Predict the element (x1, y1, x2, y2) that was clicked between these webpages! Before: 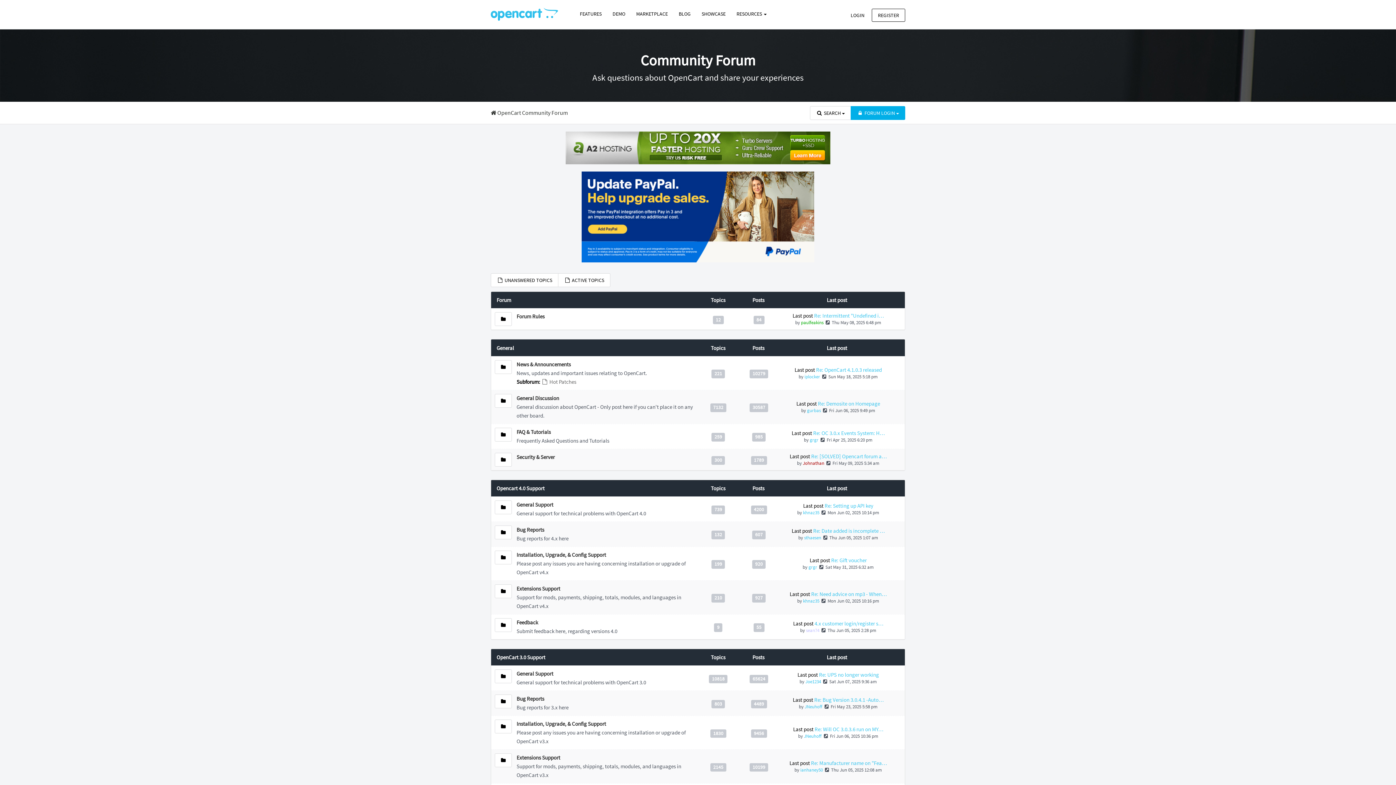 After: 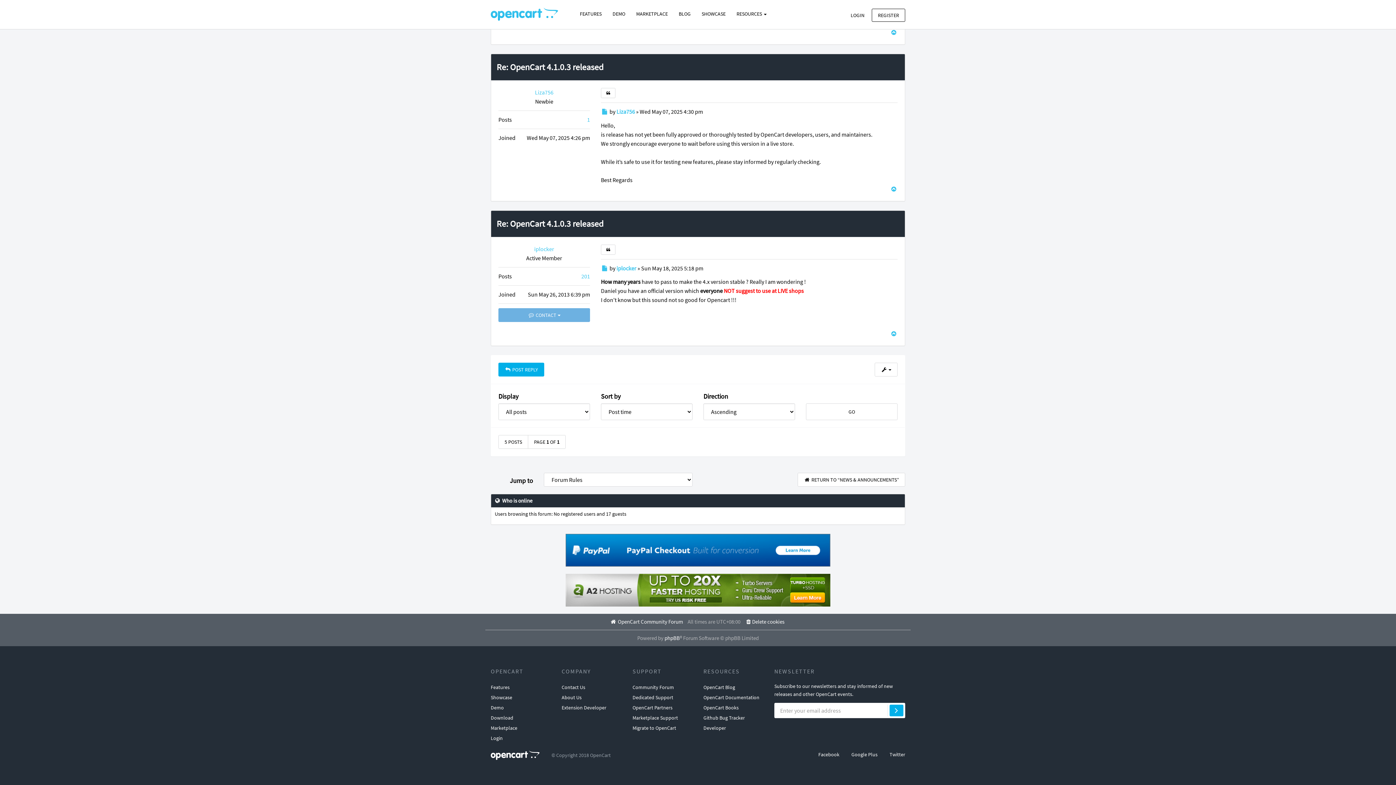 Action: label: Re: OpenCart 4.1.0.3 released bbox: (816, 366, 882, 373)